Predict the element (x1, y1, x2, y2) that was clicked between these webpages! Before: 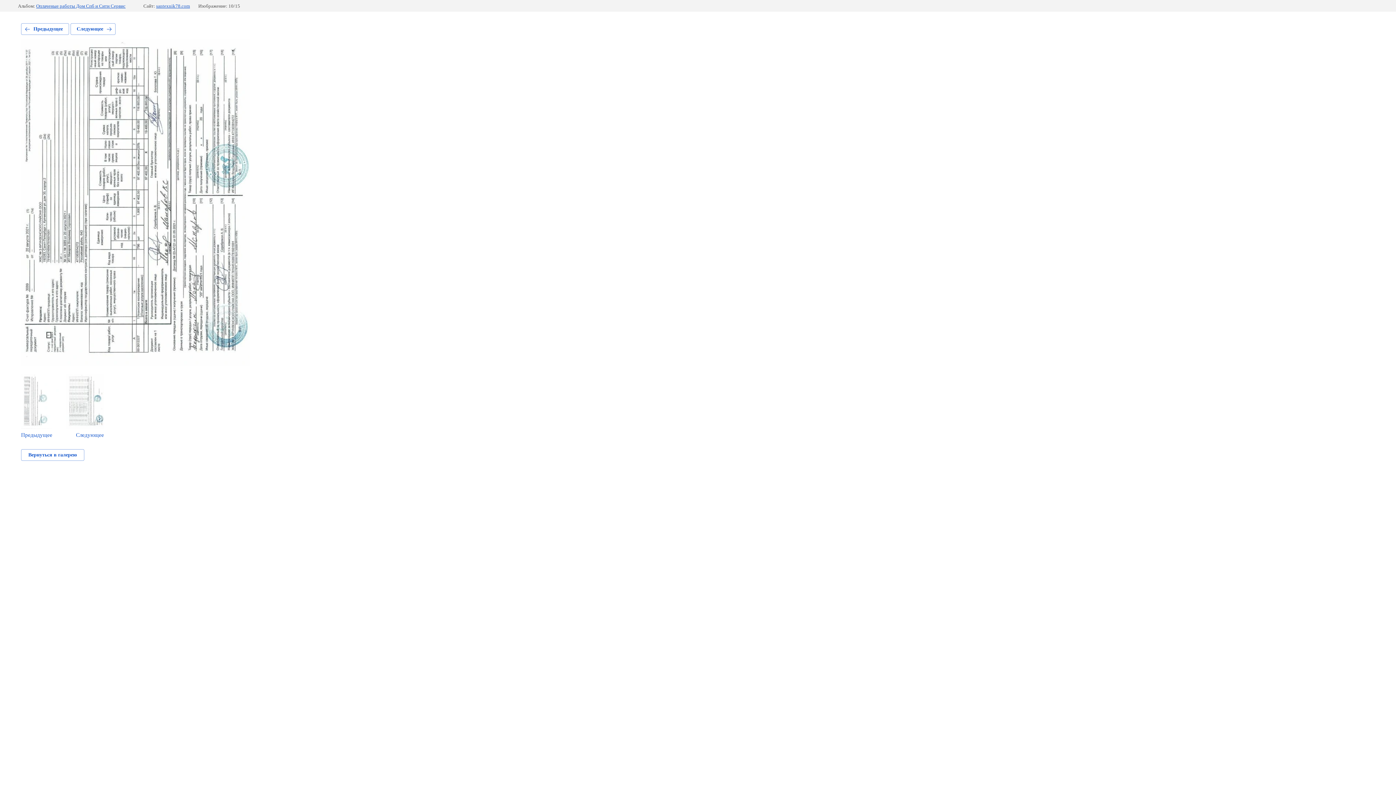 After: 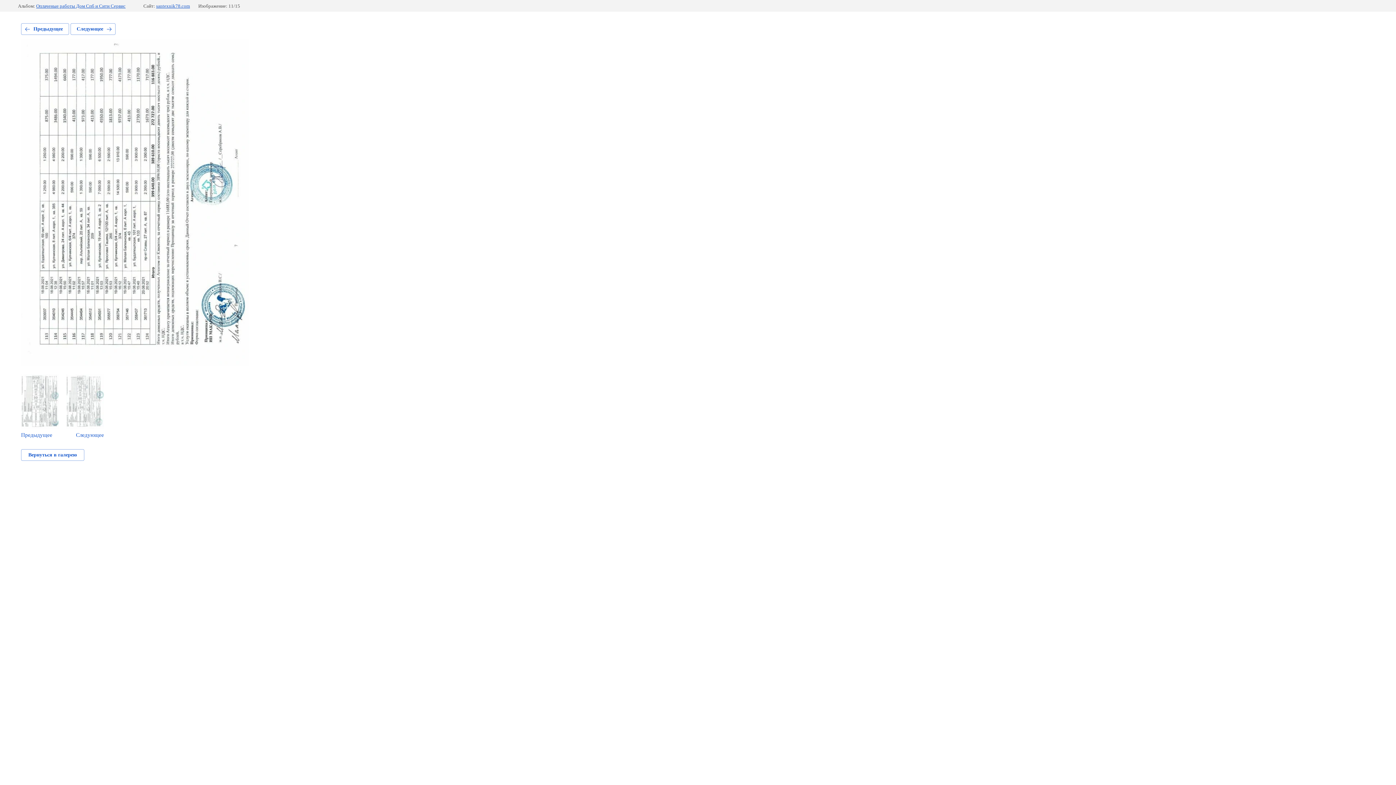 Action: bbox: (66, 374, 104, 438) label: Следующее